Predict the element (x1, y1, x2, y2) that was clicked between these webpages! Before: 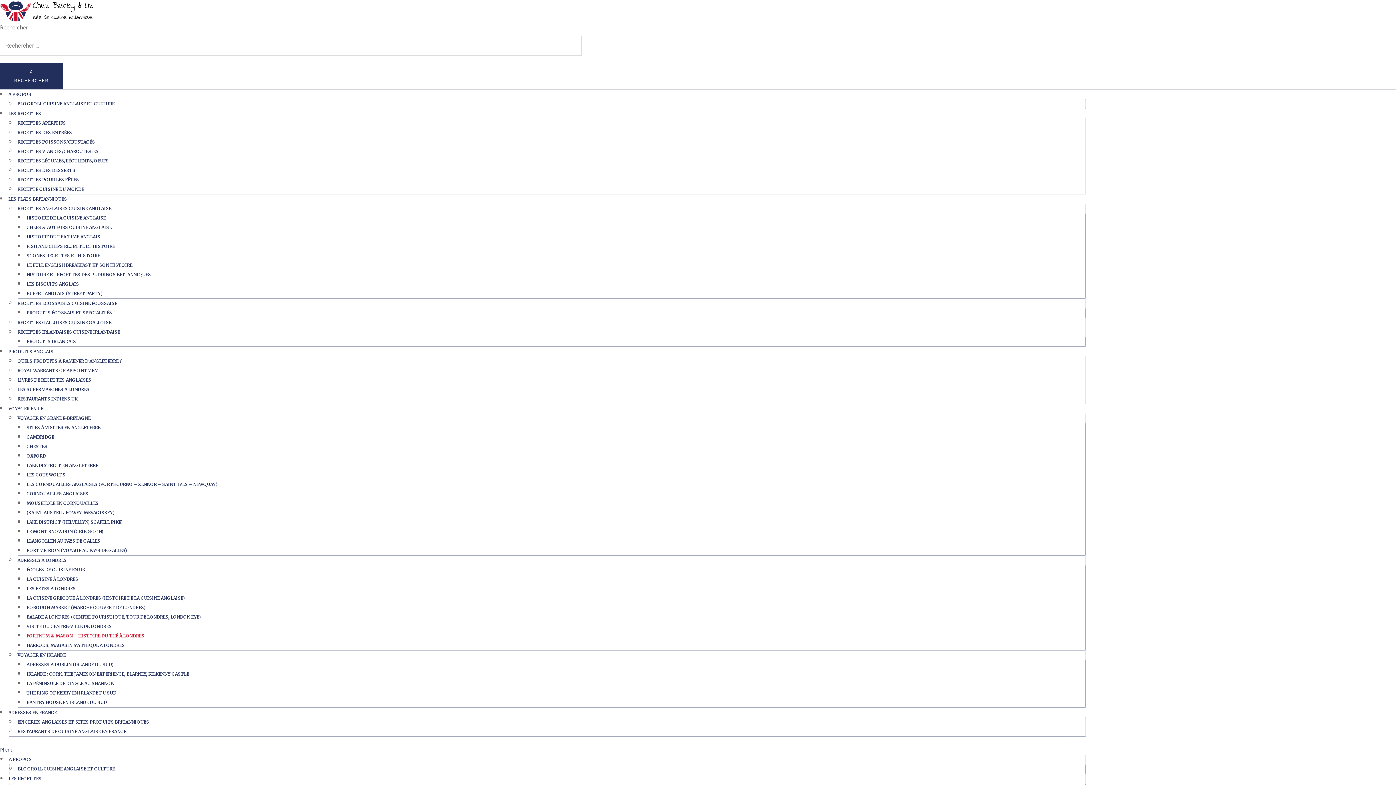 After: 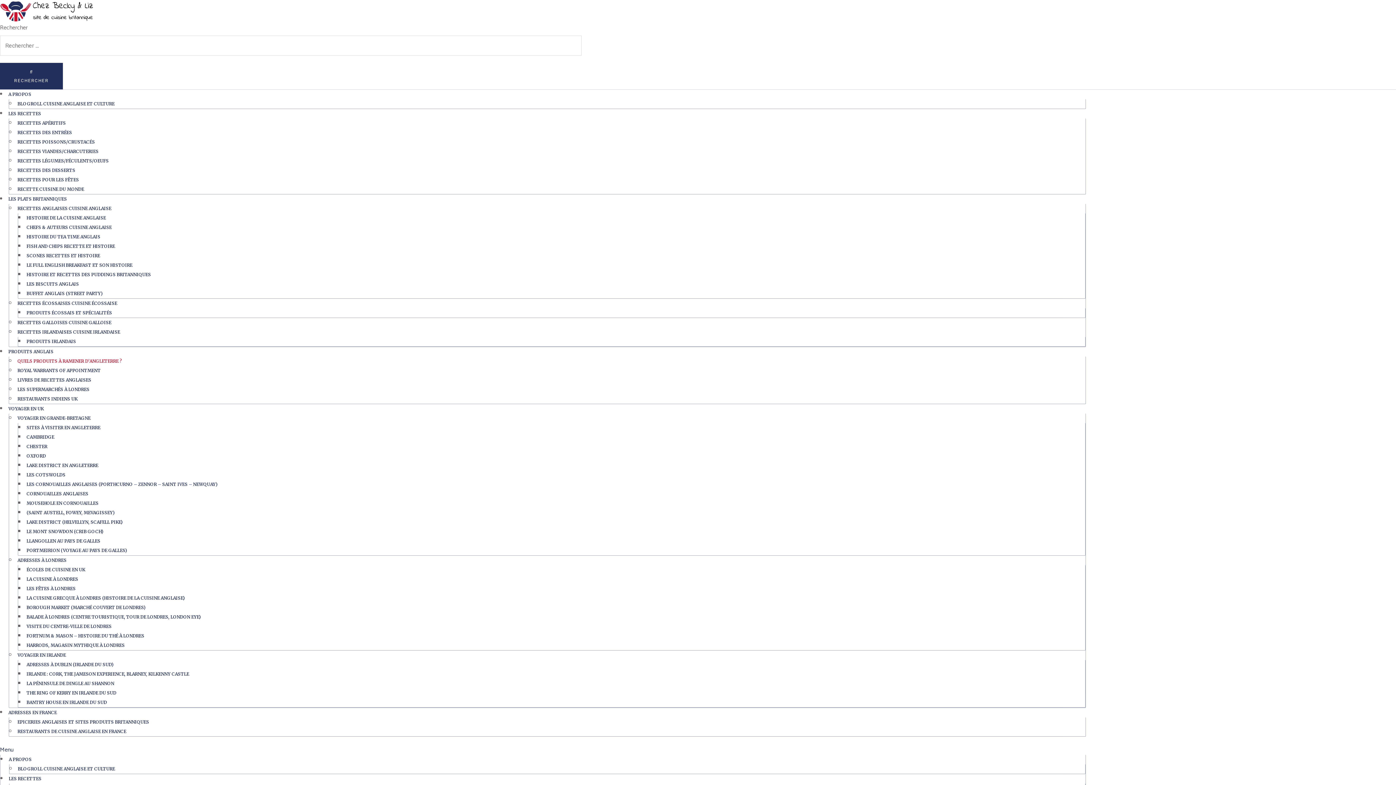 Action: label: QUELS PRODUITS À RAMENER D’ANGLETERRE ? bbox: (17, 358, 122, 364)